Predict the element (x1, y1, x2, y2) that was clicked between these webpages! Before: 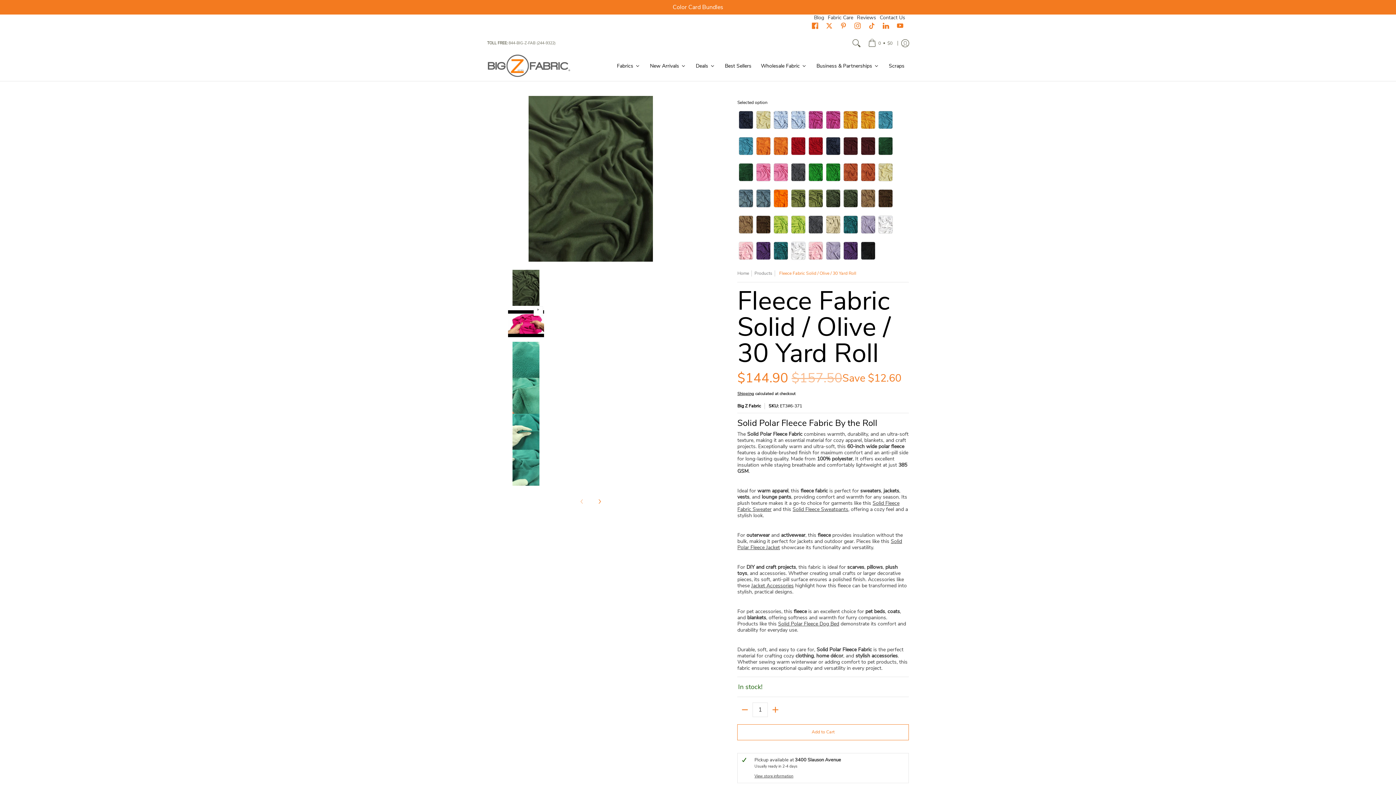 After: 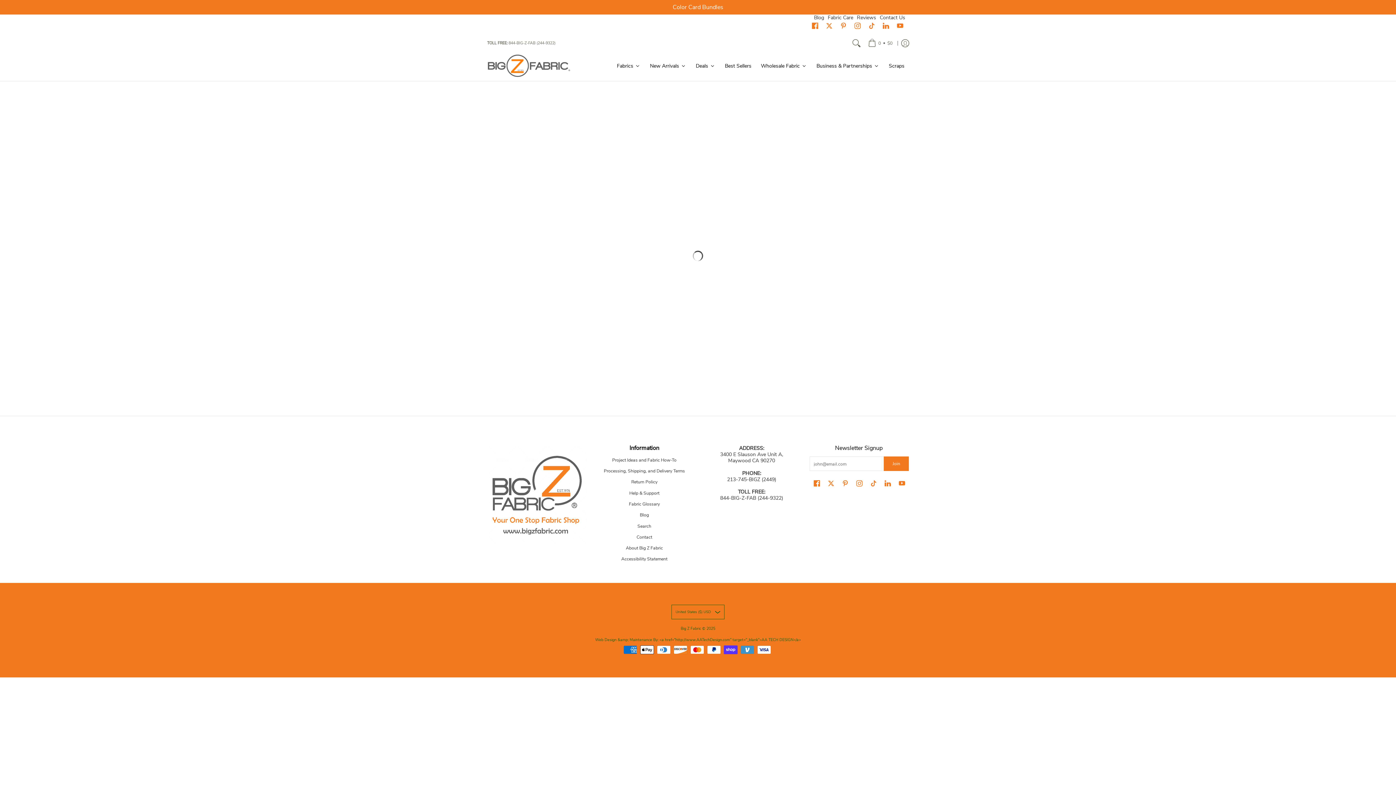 Action: label: Big Z Fabric bbox: (737, 403, 761, 408)